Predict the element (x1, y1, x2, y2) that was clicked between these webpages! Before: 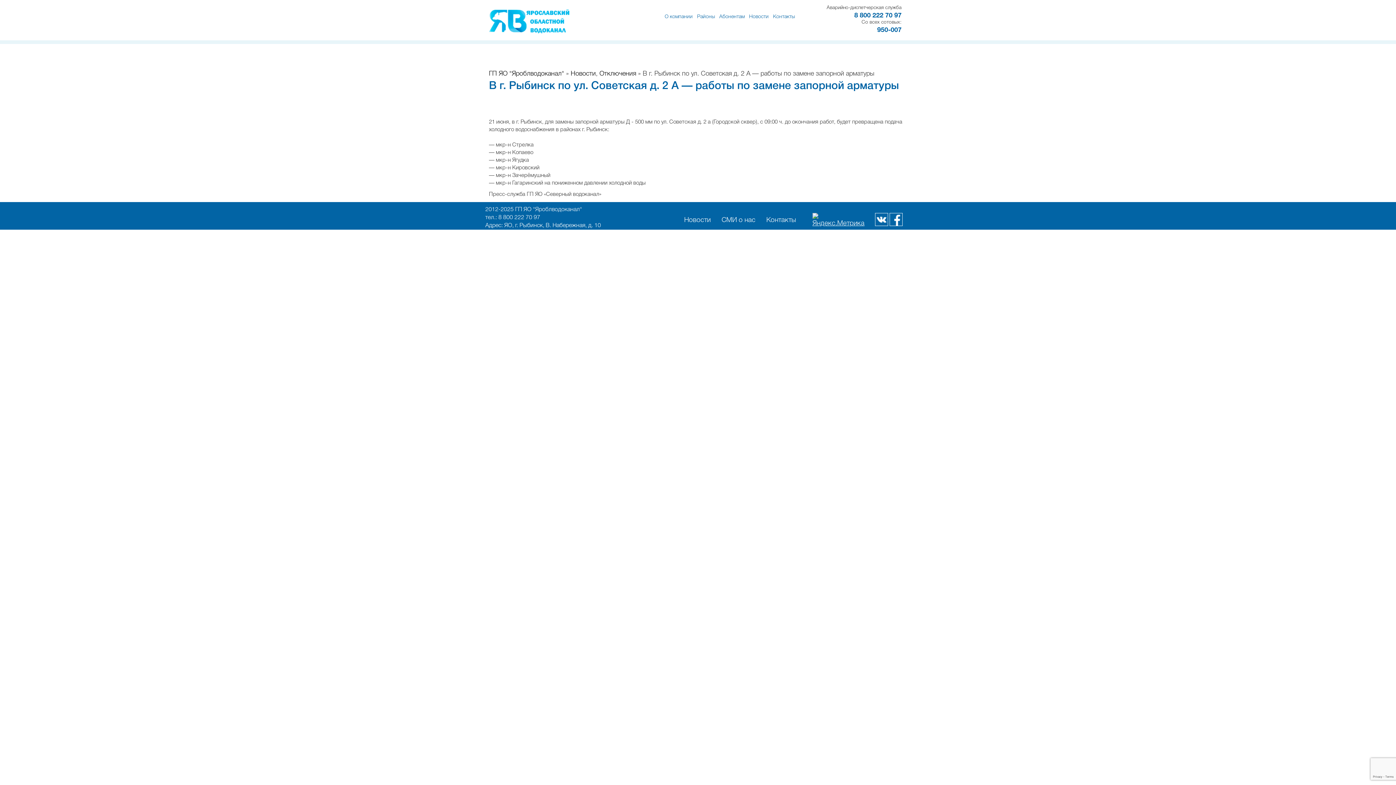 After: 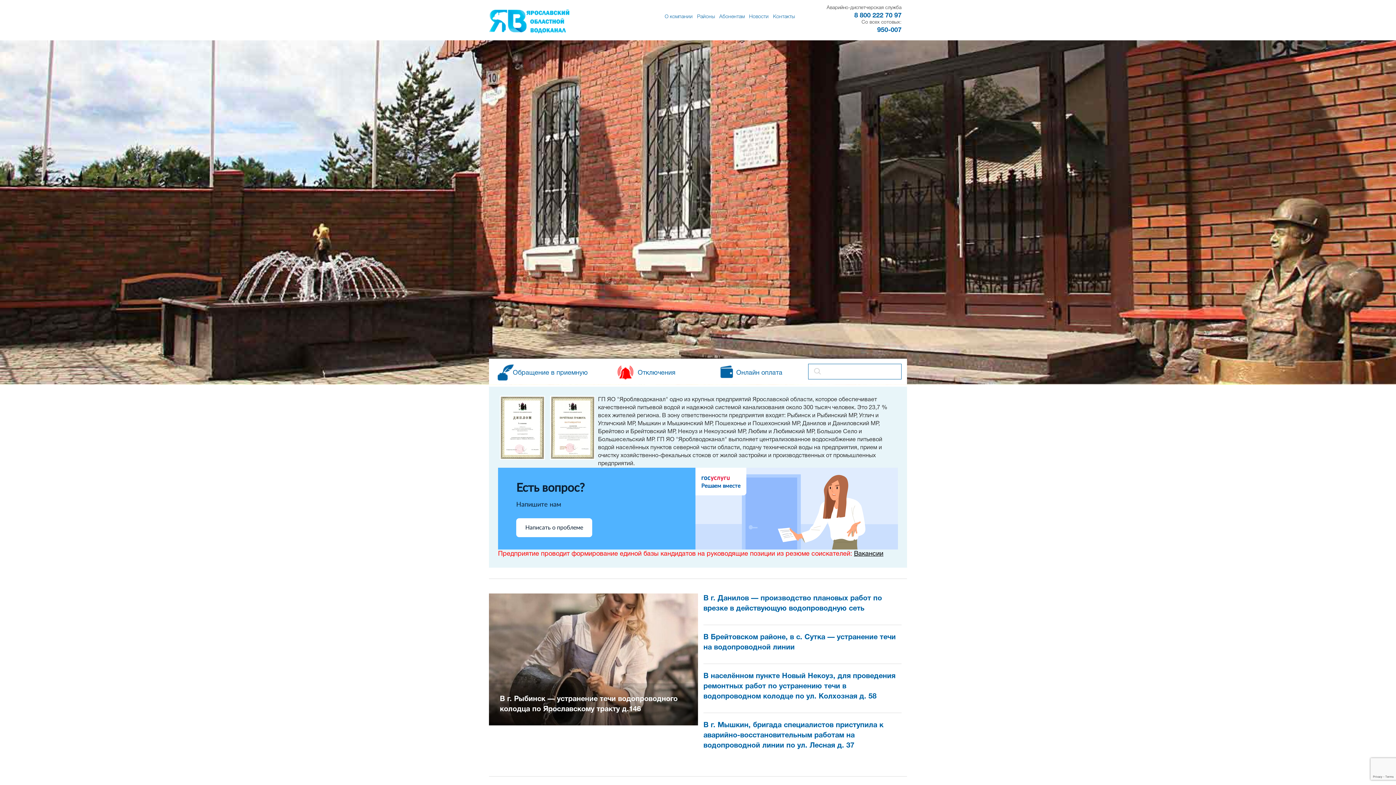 Action: bbox: (489, 70, 564, 76) label: ГП ЯО "Яроблводоканал"